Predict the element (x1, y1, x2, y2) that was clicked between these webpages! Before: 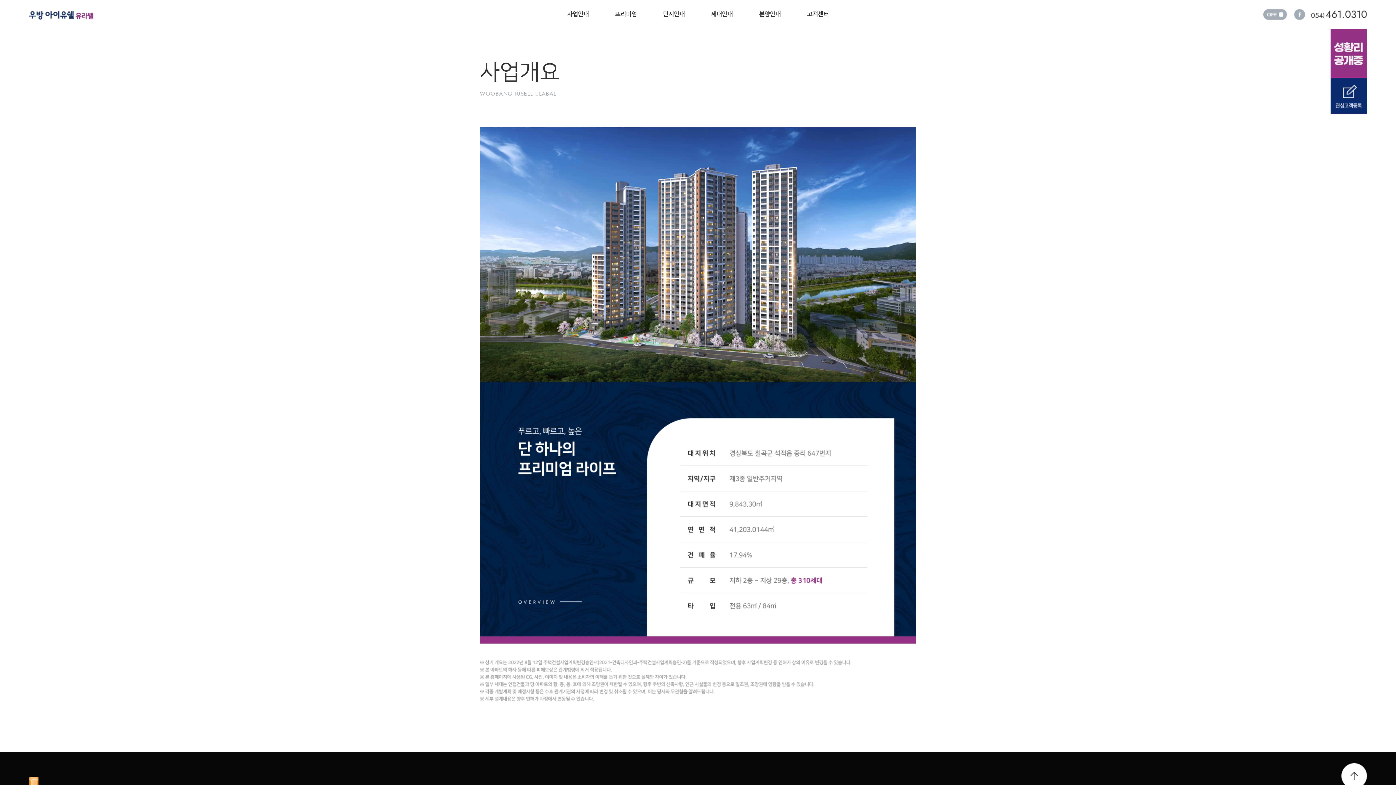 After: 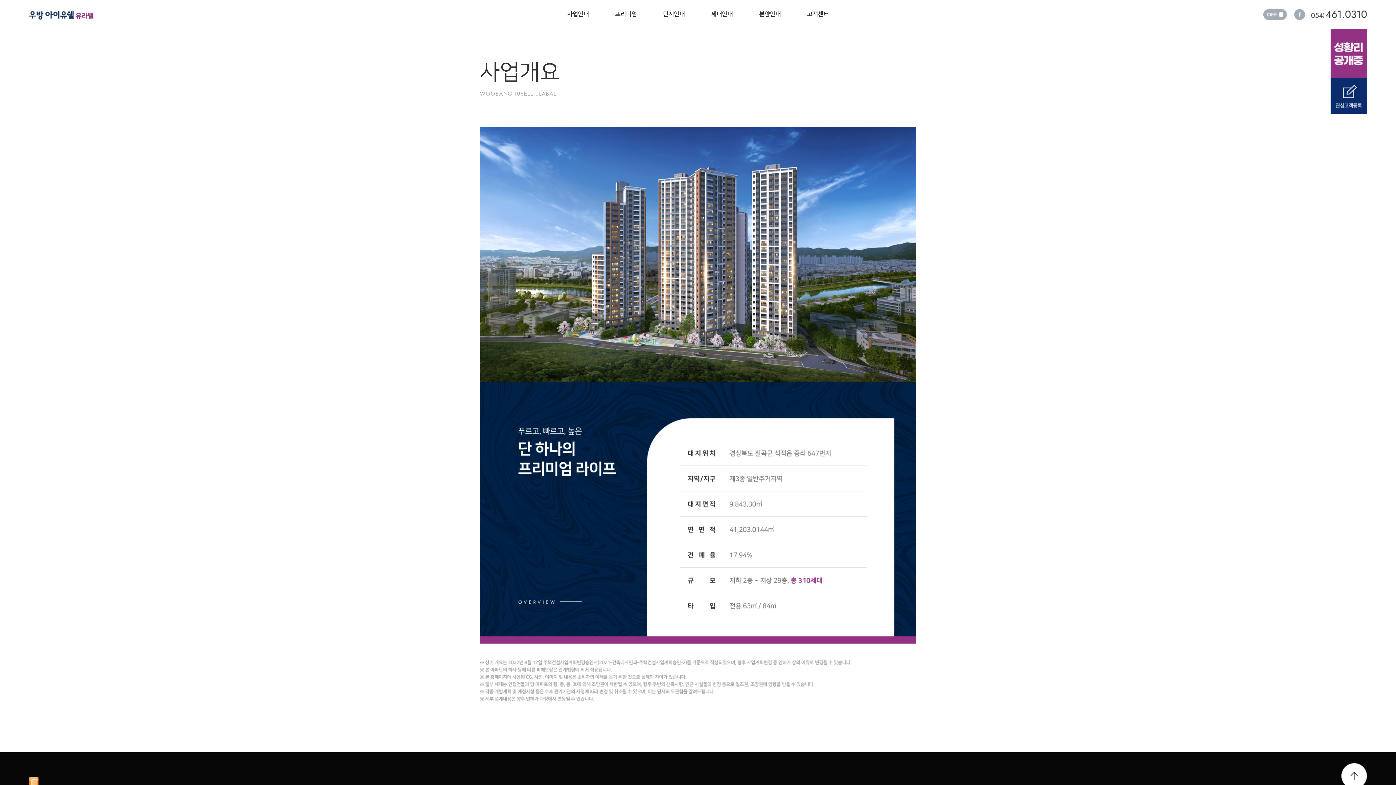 Action: bbox: (1263, 9, 1287, 20)